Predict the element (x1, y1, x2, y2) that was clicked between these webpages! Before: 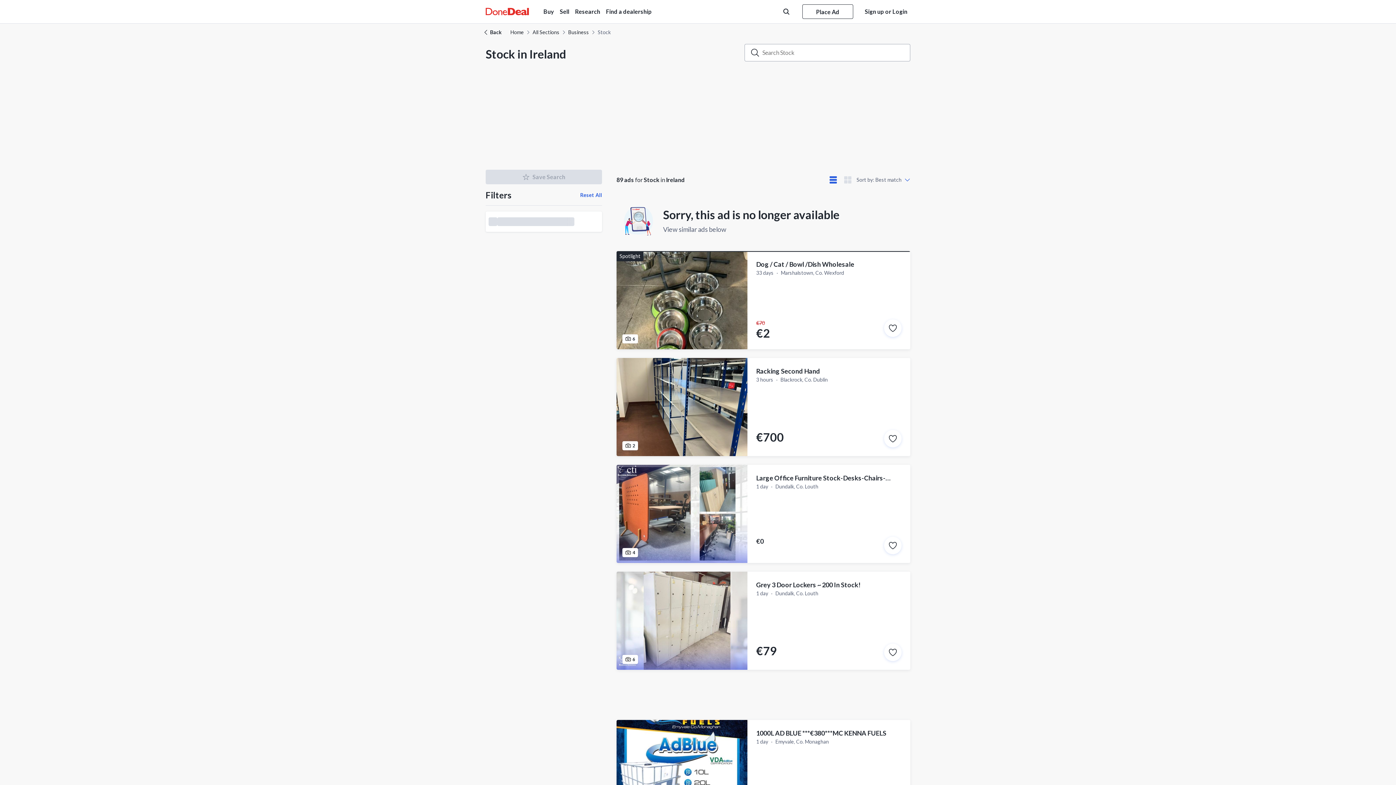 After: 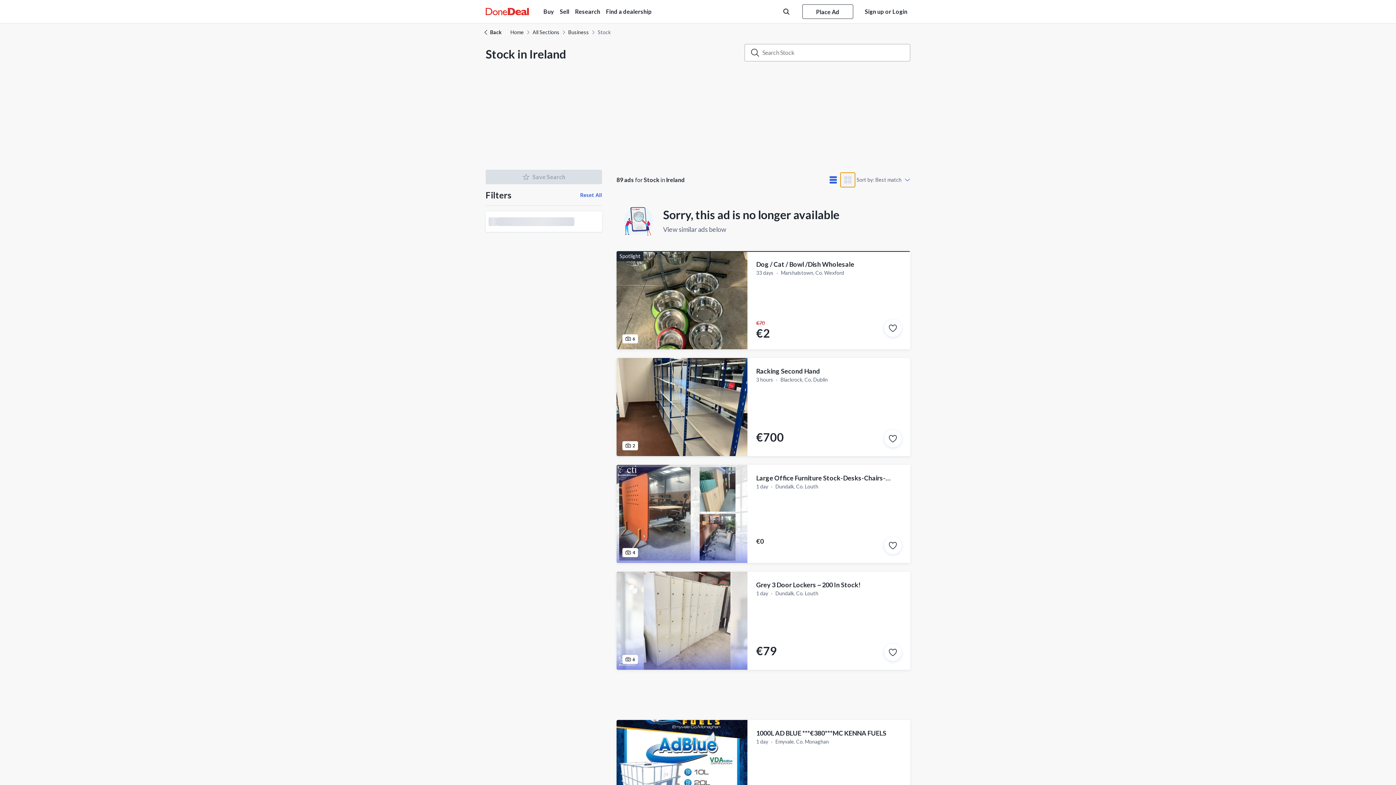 Action: bbox: (840, 172, 855, 187)